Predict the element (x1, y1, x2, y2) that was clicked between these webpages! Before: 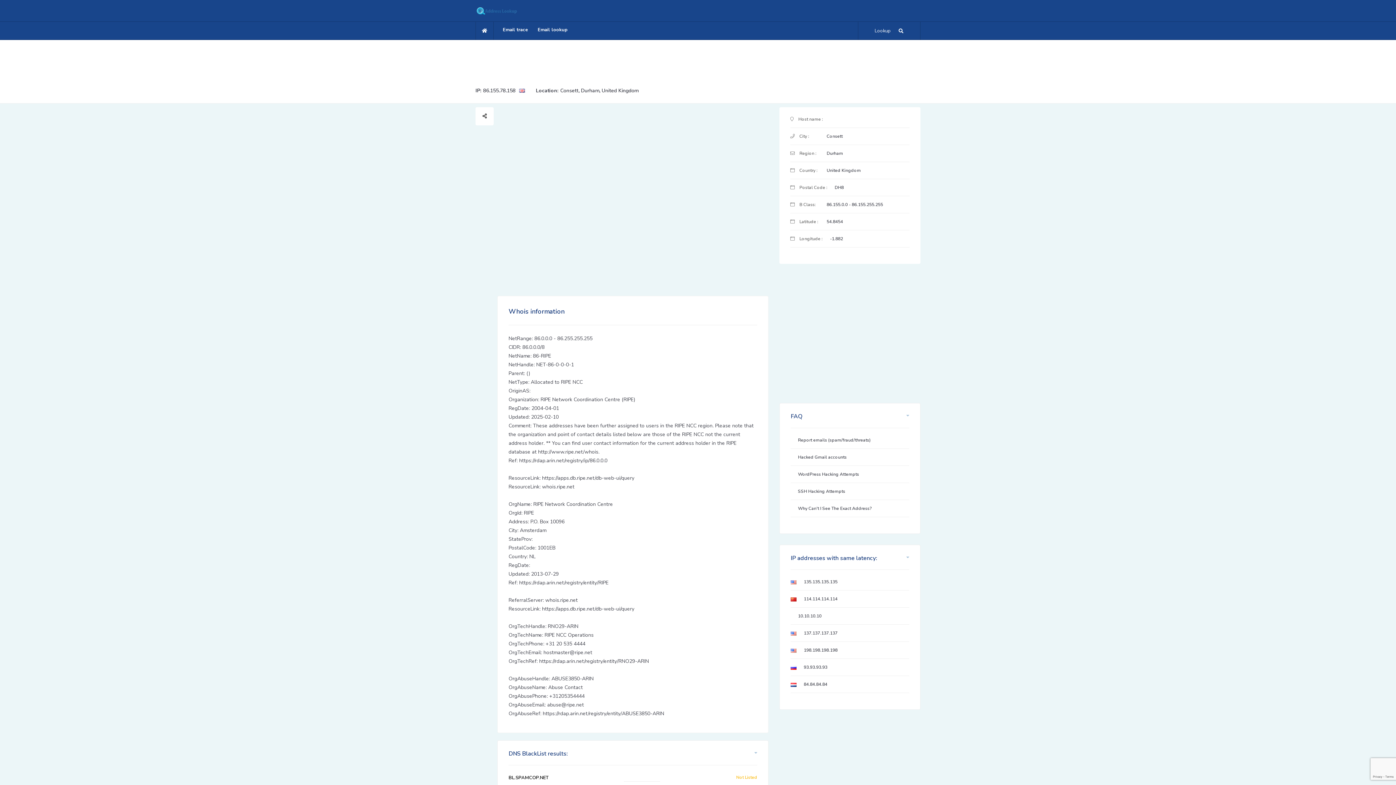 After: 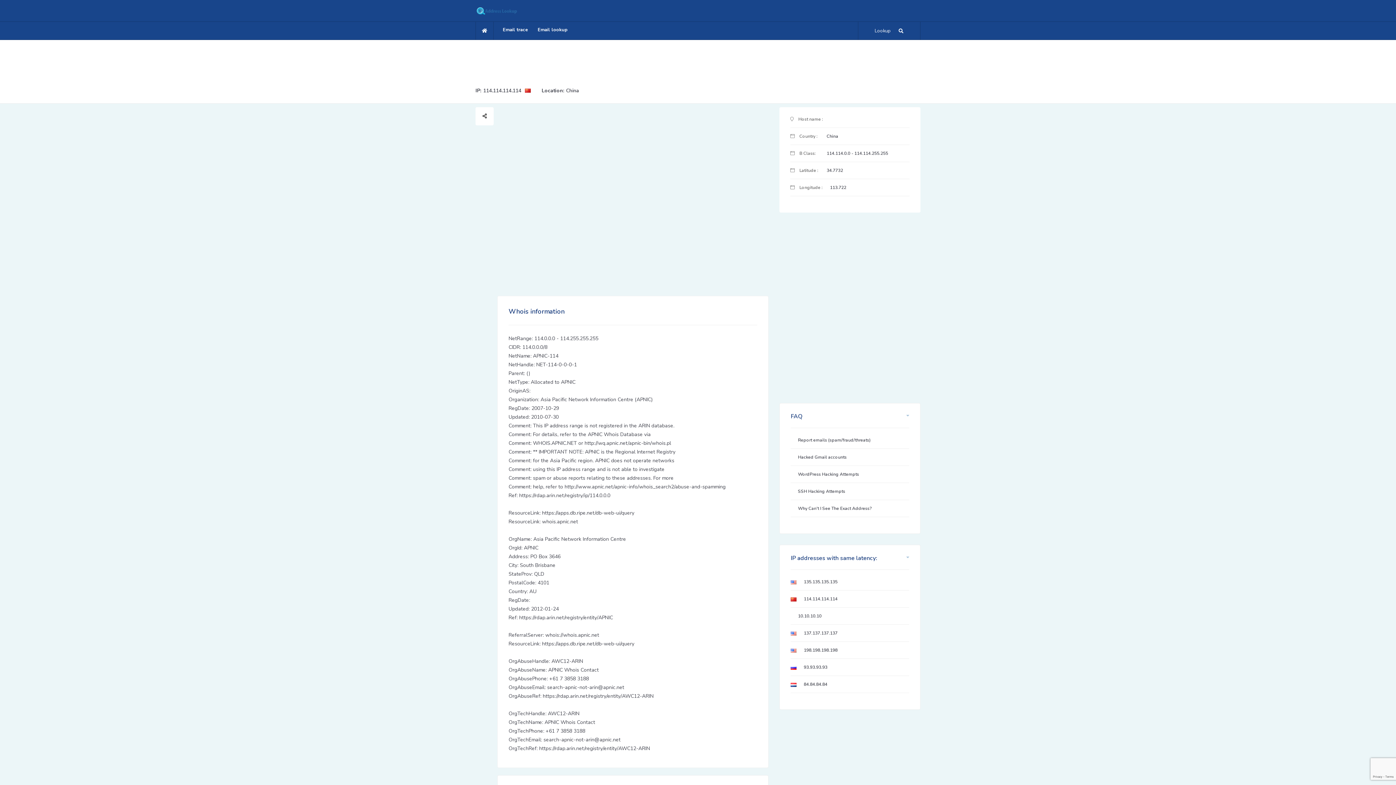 Action: bbox: (804, 596, 837, 602) label: 114.114.114.114